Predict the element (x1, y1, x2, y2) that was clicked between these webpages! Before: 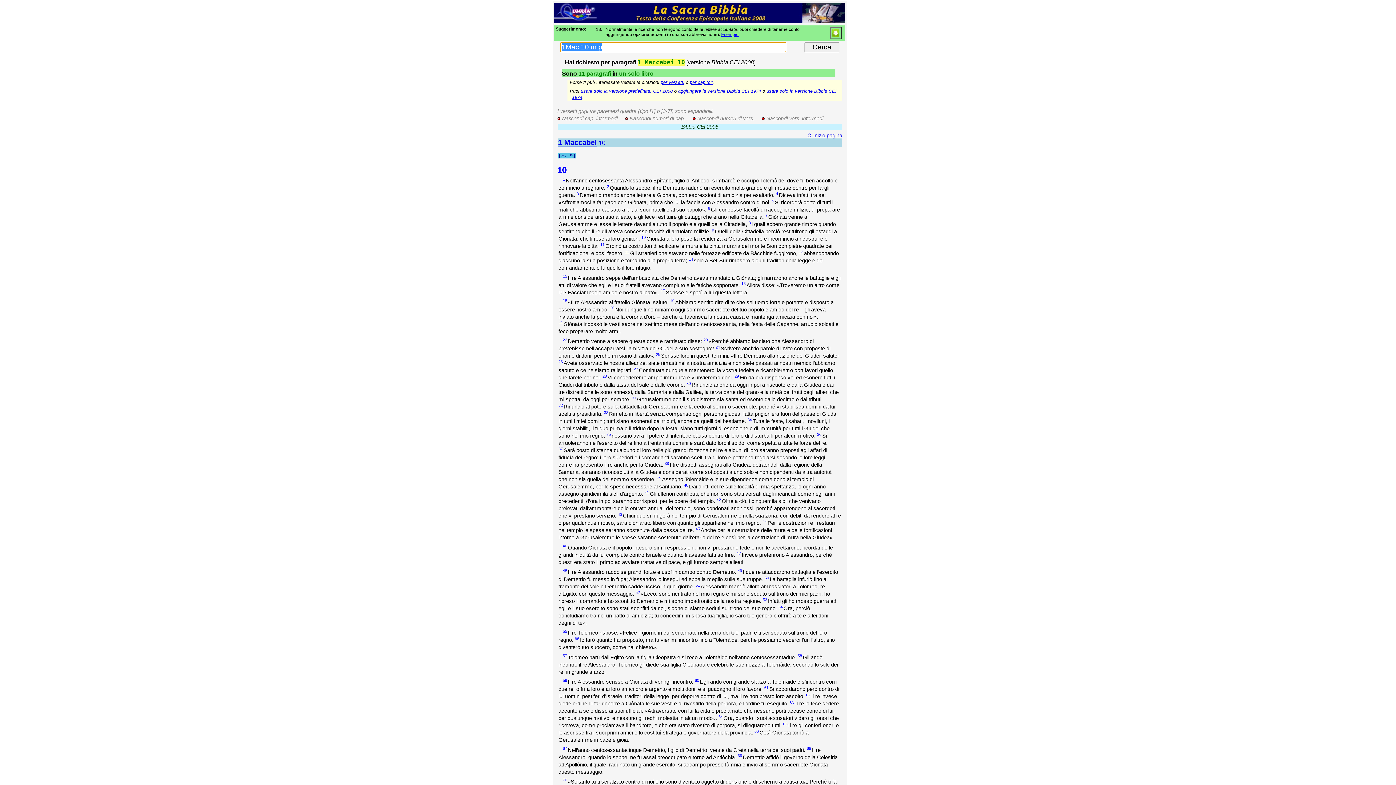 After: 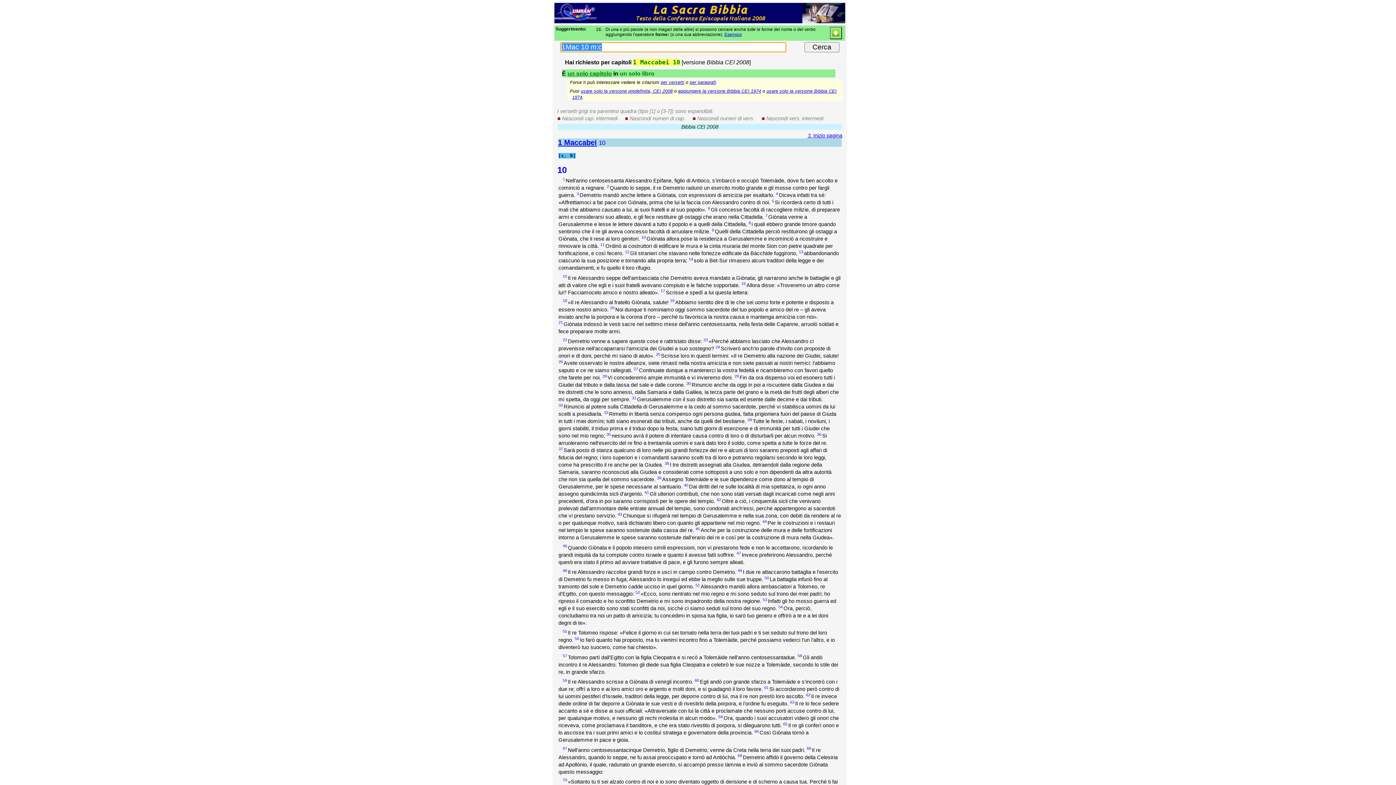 Action: label: per capitoli bbox: (690, 80, 712, 85)